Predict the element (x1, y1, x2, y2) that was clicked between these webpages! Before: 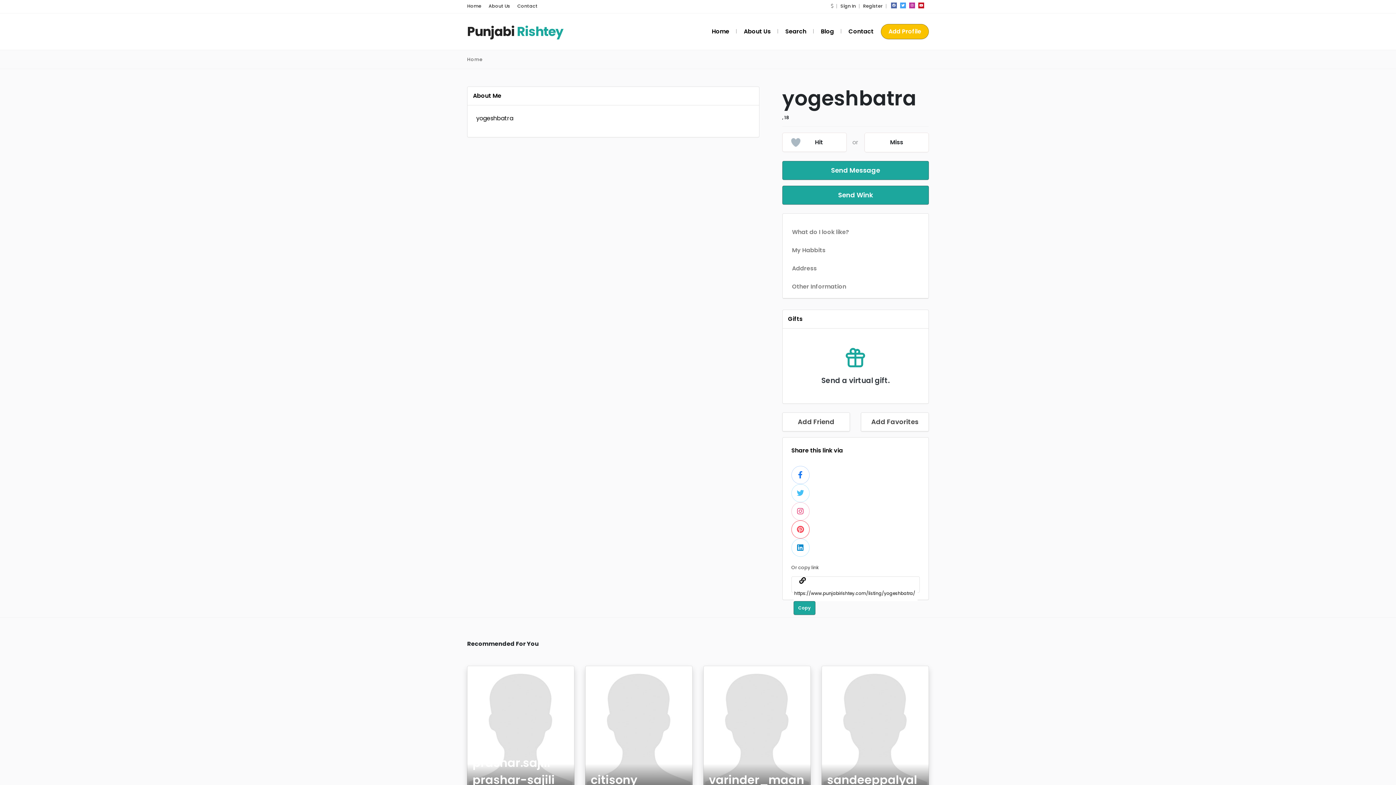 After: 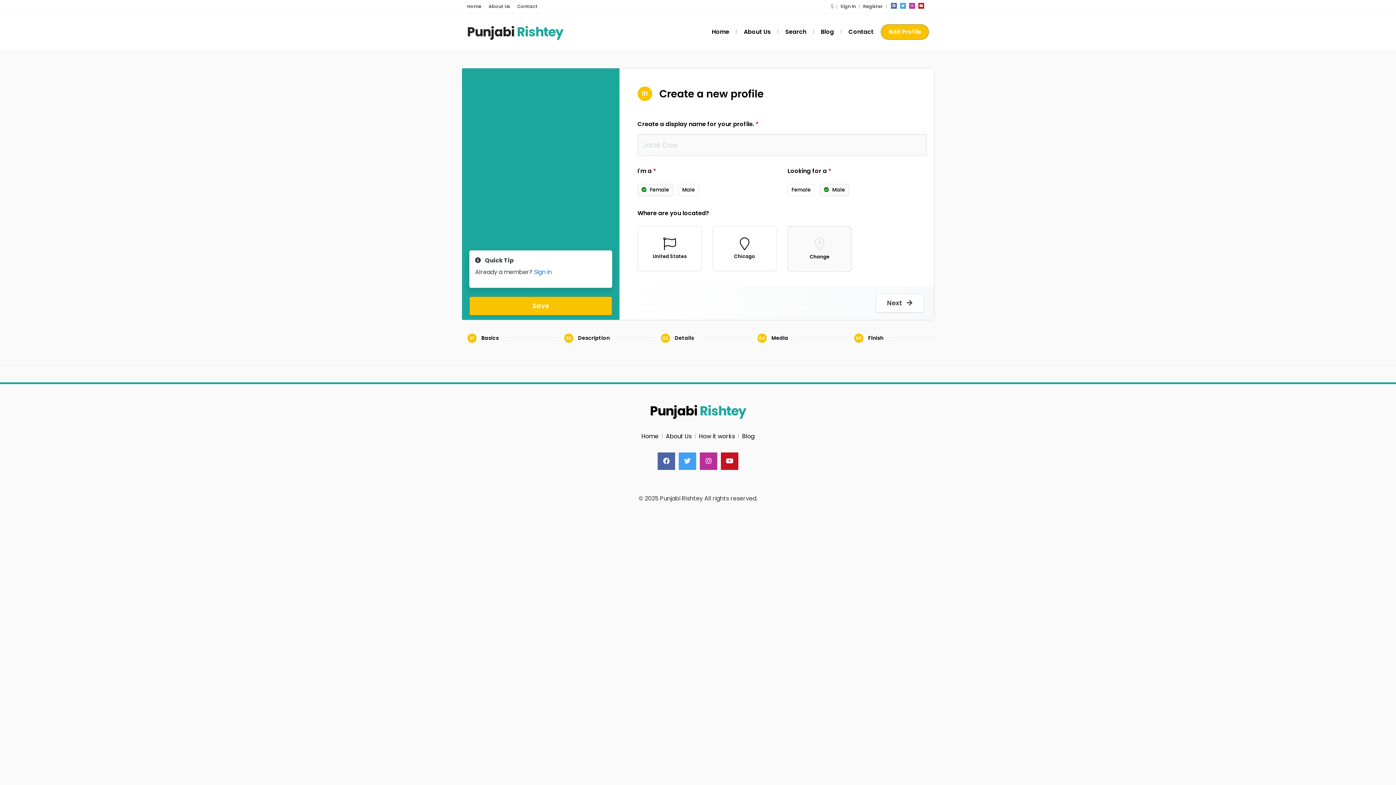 Action: bbox: (881, 24, 929, 39) label: Add Profile